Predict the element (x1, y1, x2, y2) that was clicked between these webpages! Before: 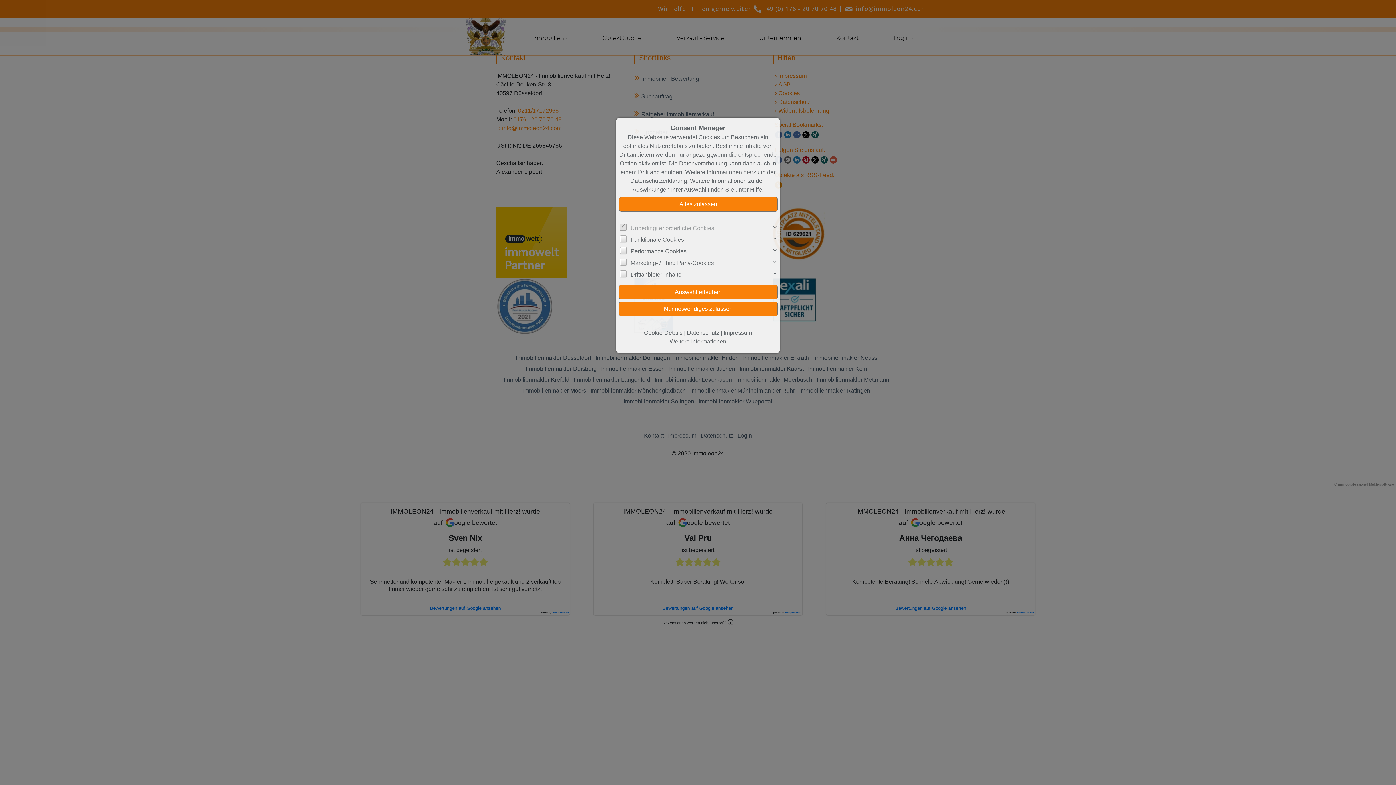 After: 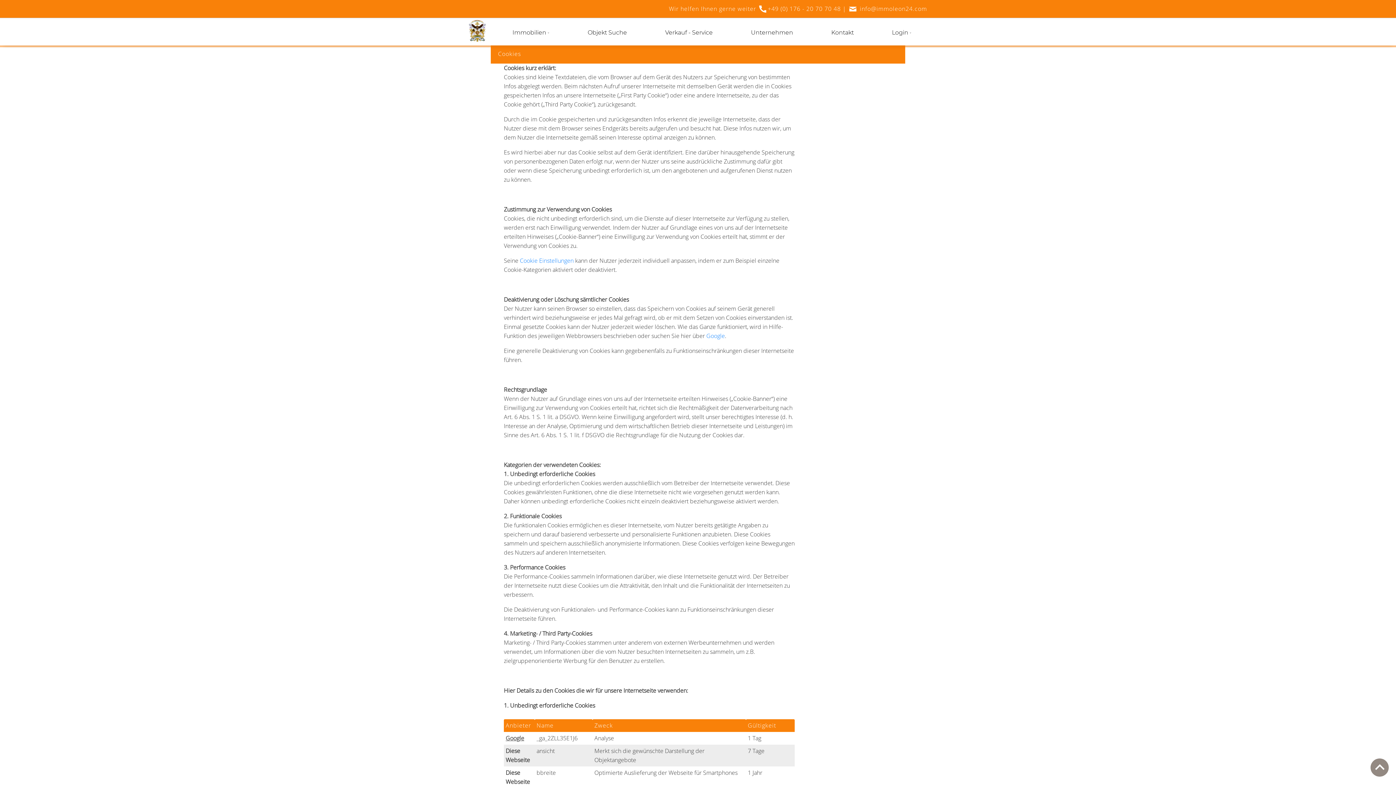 Action: label: Cookie-Details bbox: (644, 329, 682, 336)